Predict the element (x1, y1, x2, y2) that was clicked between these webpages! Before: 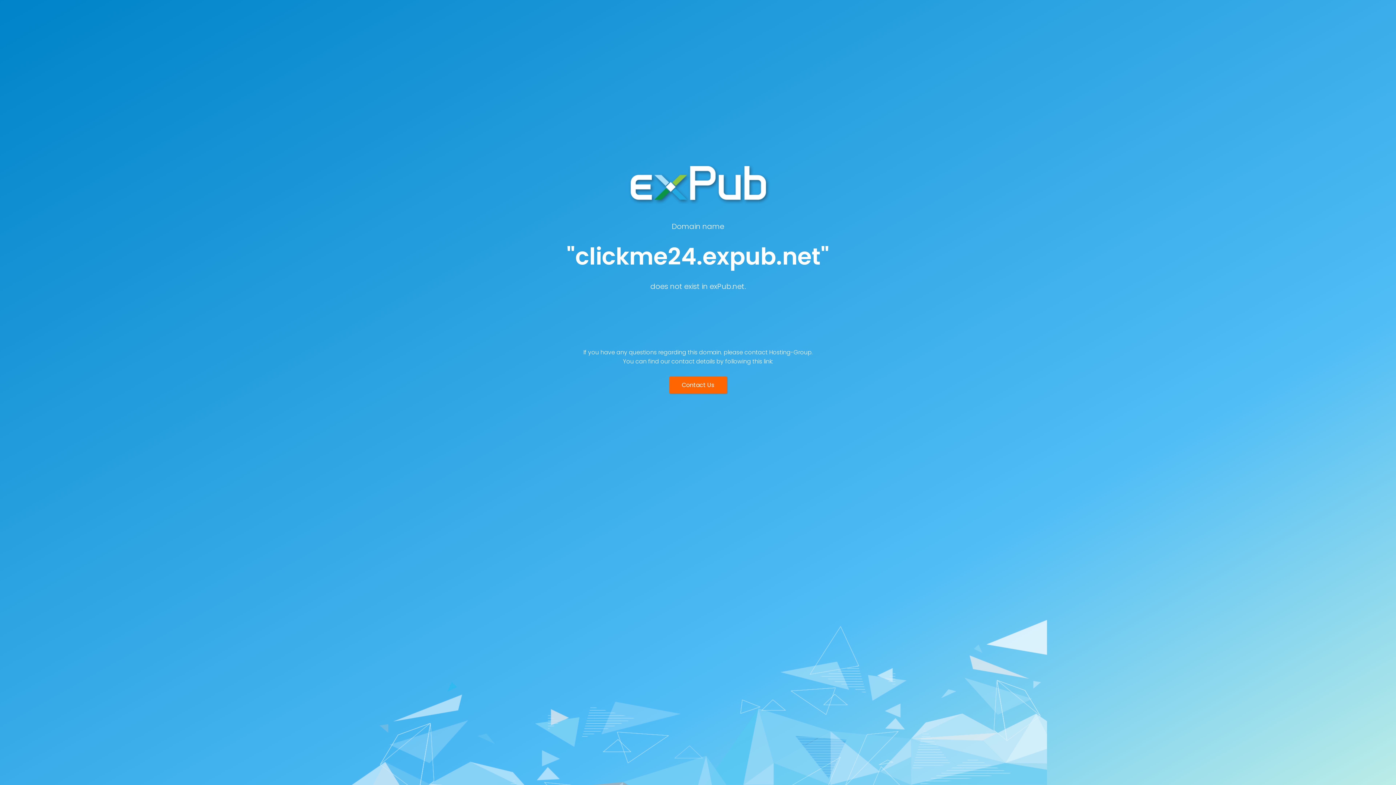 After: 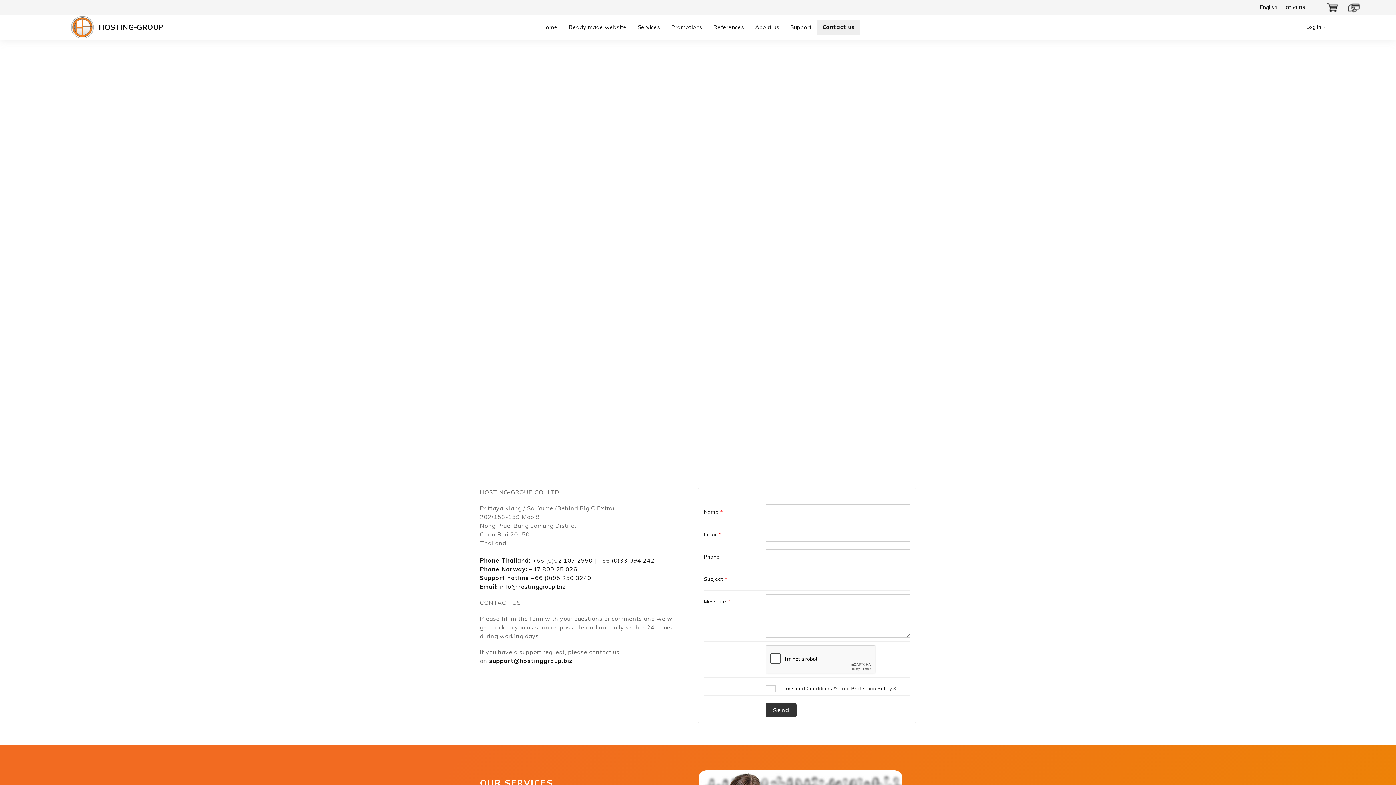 Action: bbox: (669, 376, 727, 393) label: Contact Us